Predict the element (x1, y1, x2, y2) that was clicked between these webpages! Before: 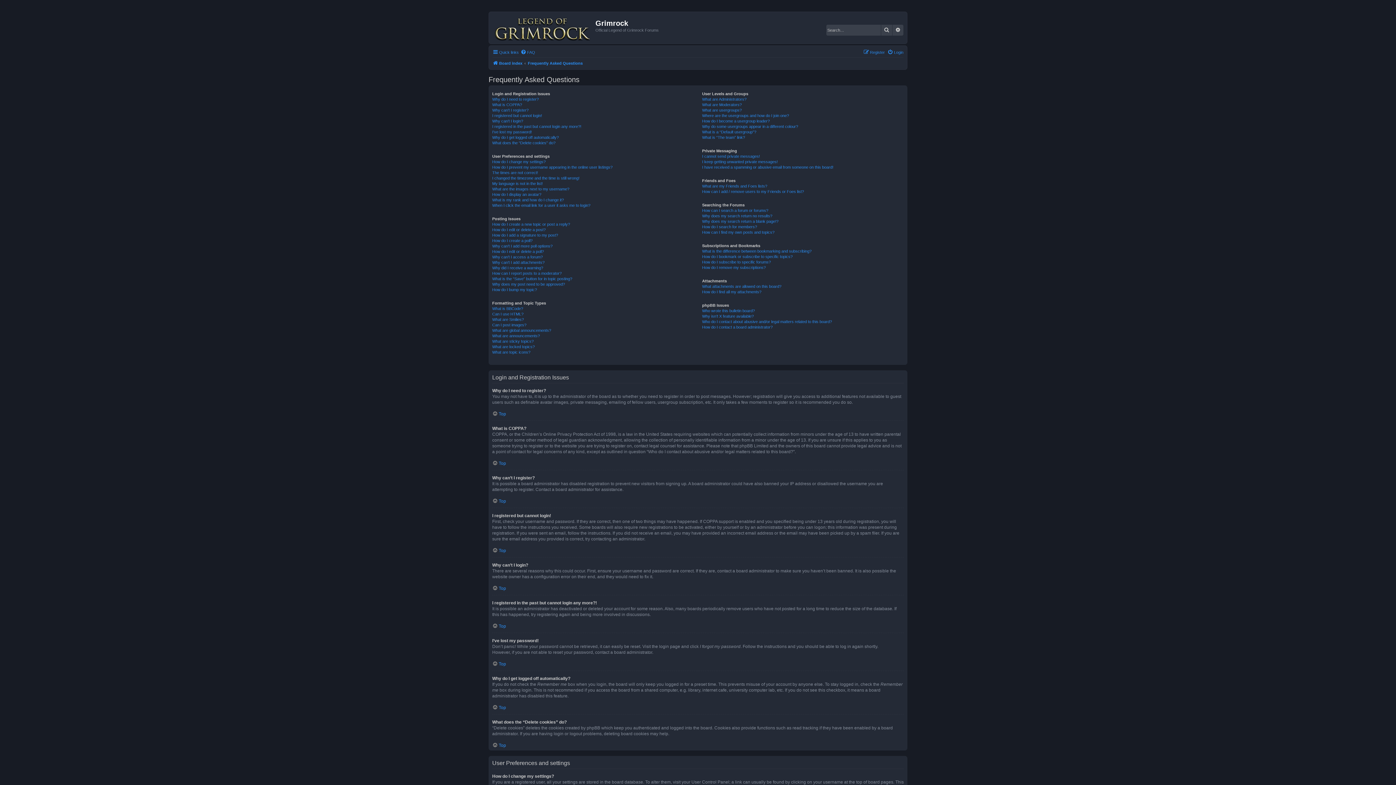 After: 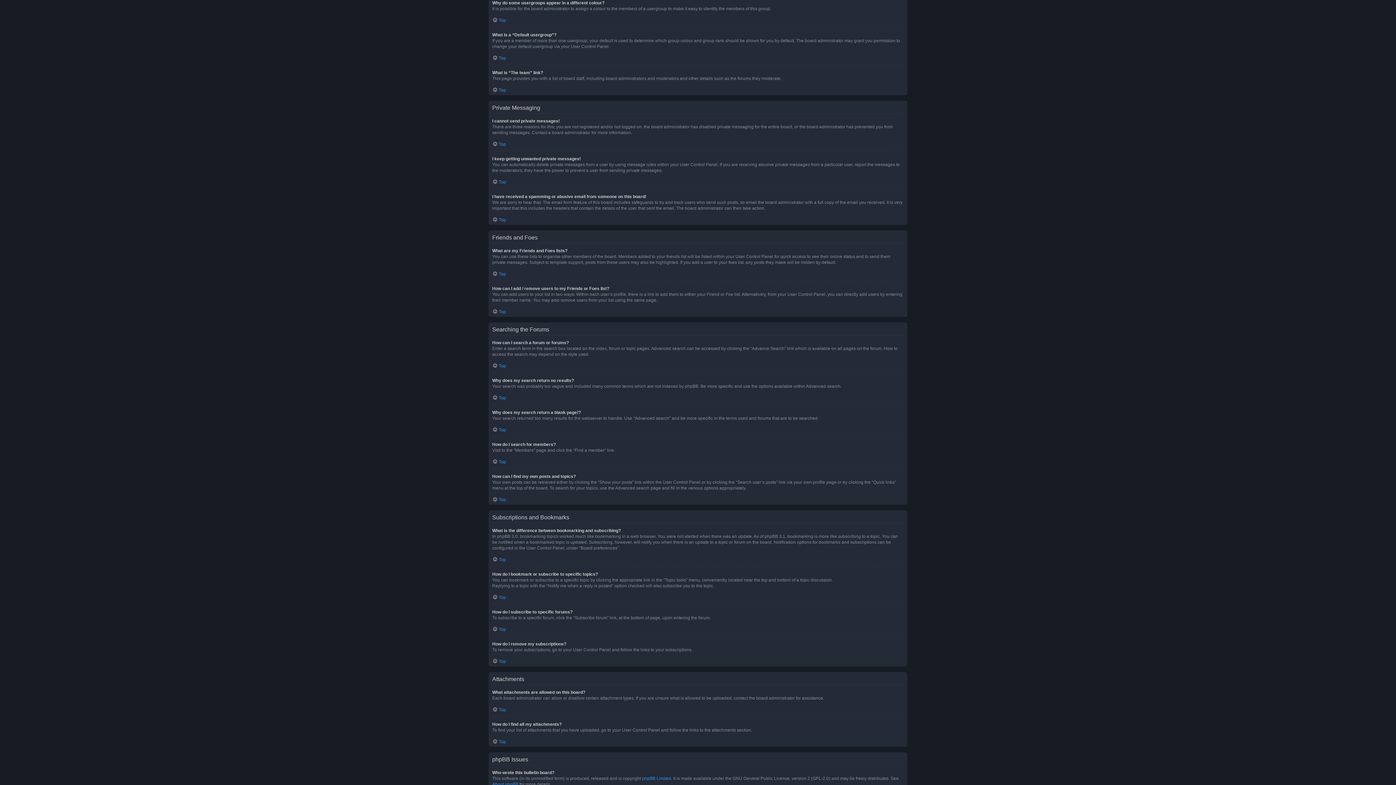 Action: bbox: (702, 124, 798, 129) label: Why do some usergroups appear in a different colour?